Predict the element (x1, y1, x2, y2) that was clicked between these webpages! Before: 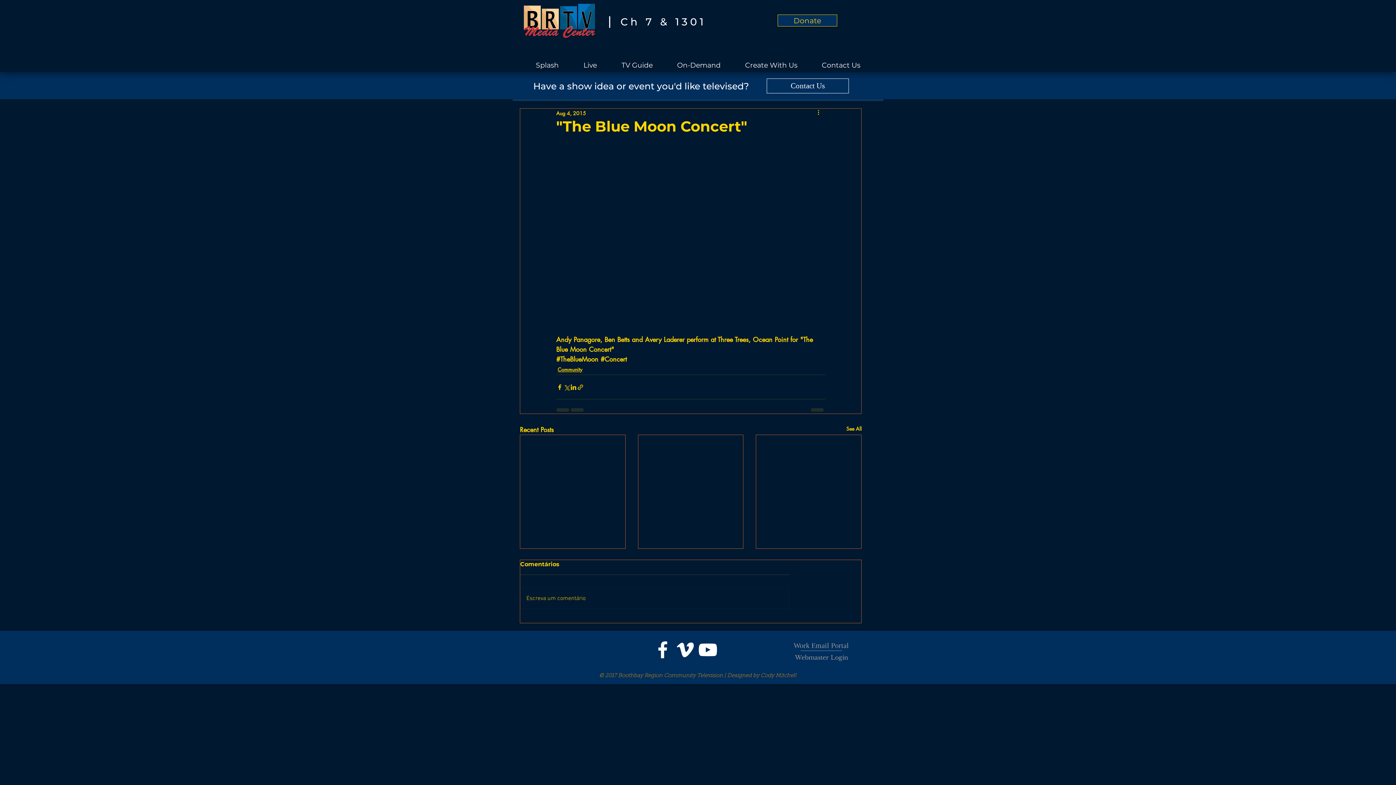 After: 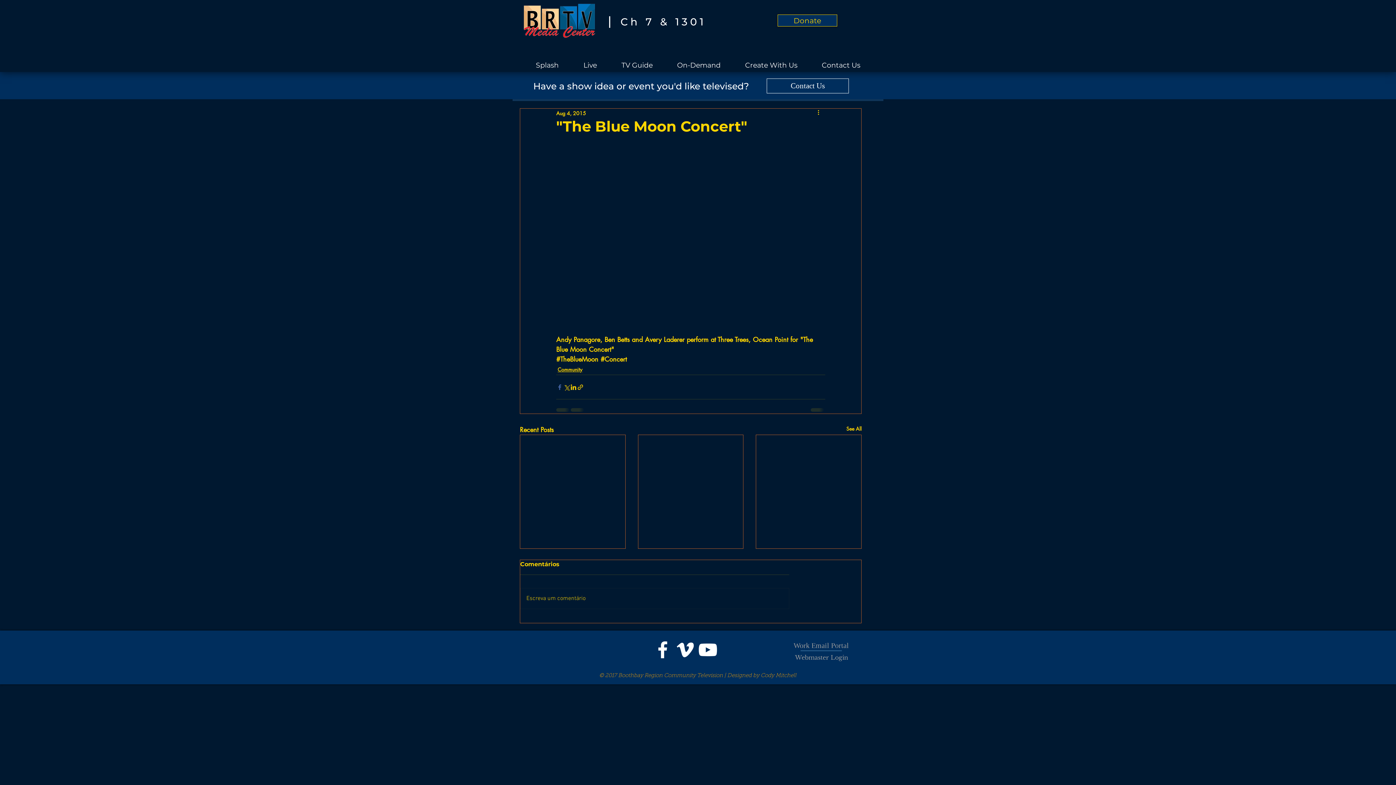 Action: bbox: (556, 383, 563, 390) label: Share via Facebook